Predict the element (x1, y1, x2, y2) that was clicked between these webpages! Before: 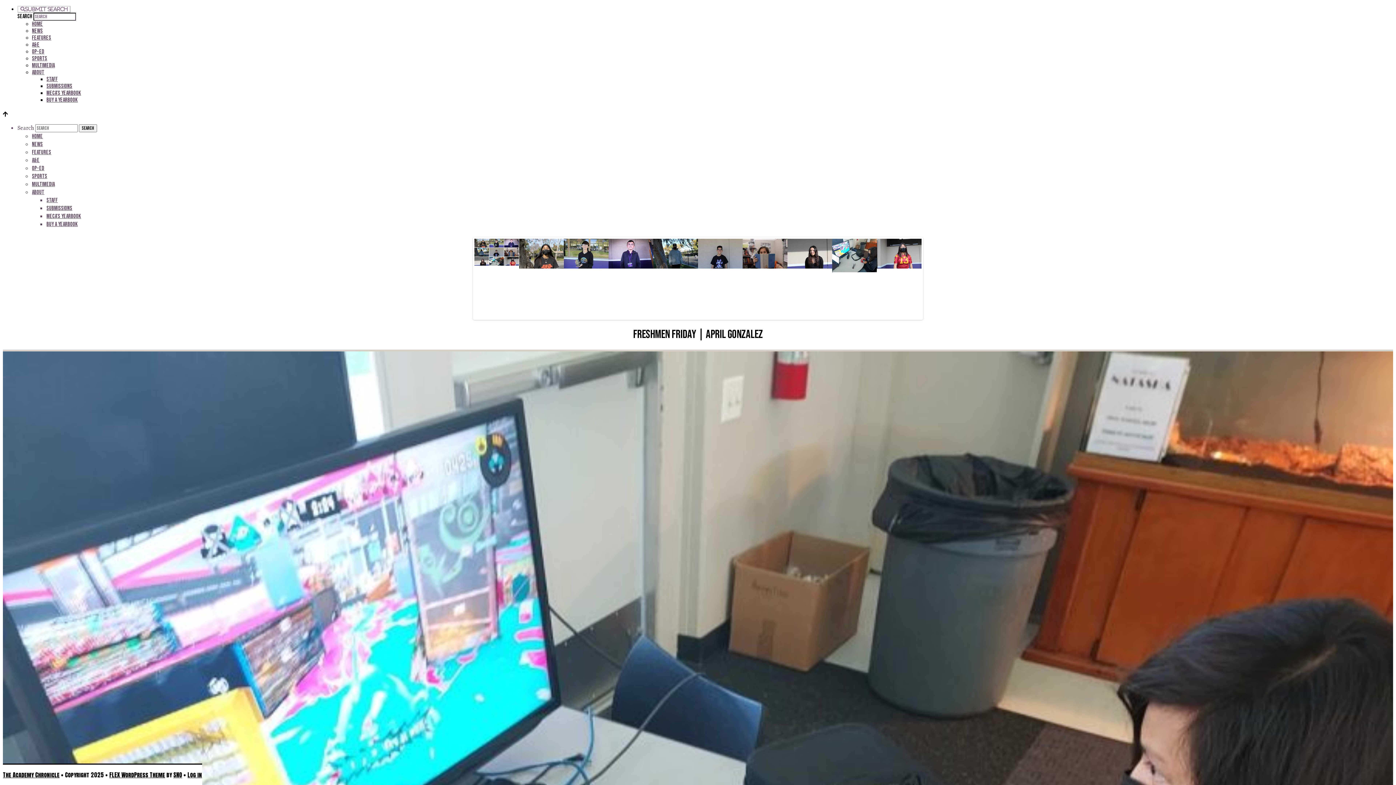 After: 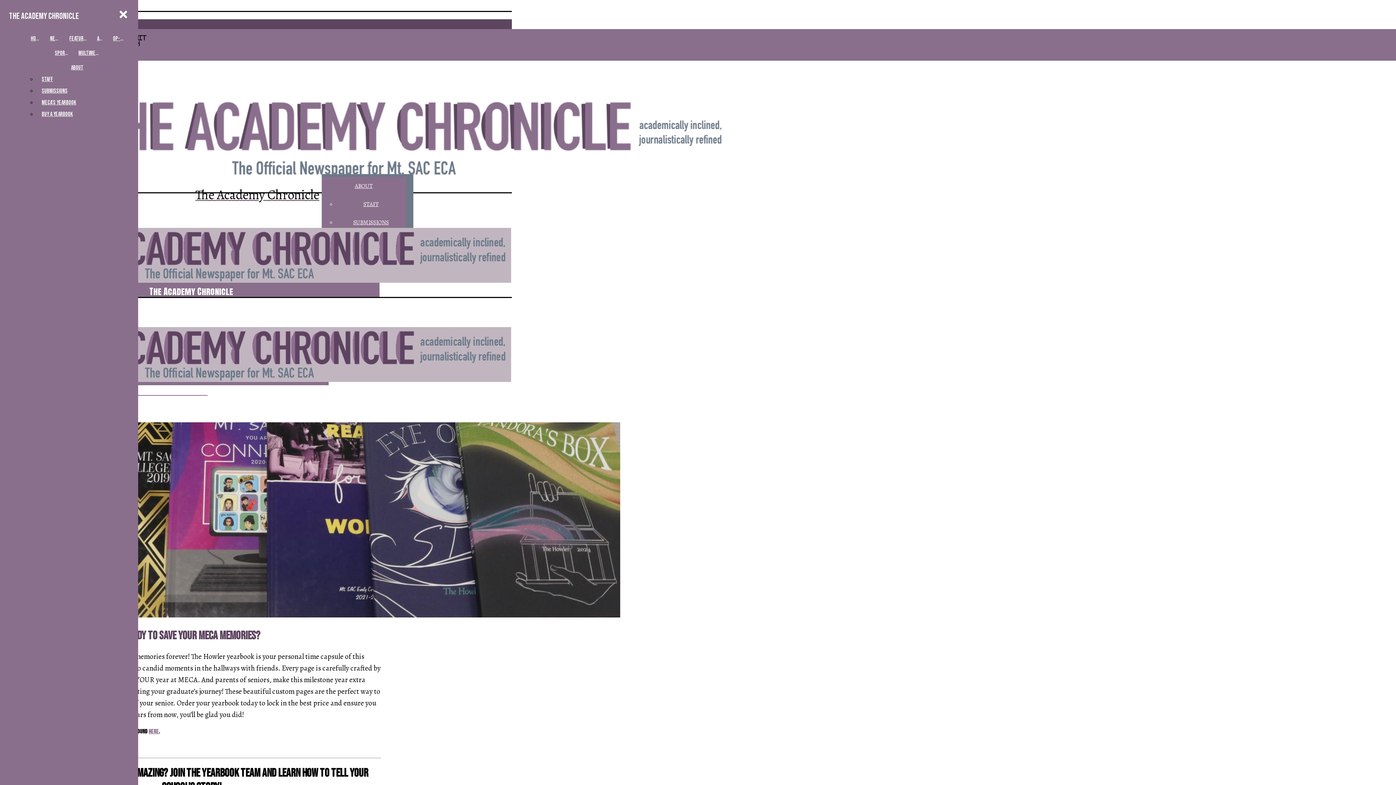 Action: label: MECA’s Yearbook bbox: (46, 213, 81, 220)